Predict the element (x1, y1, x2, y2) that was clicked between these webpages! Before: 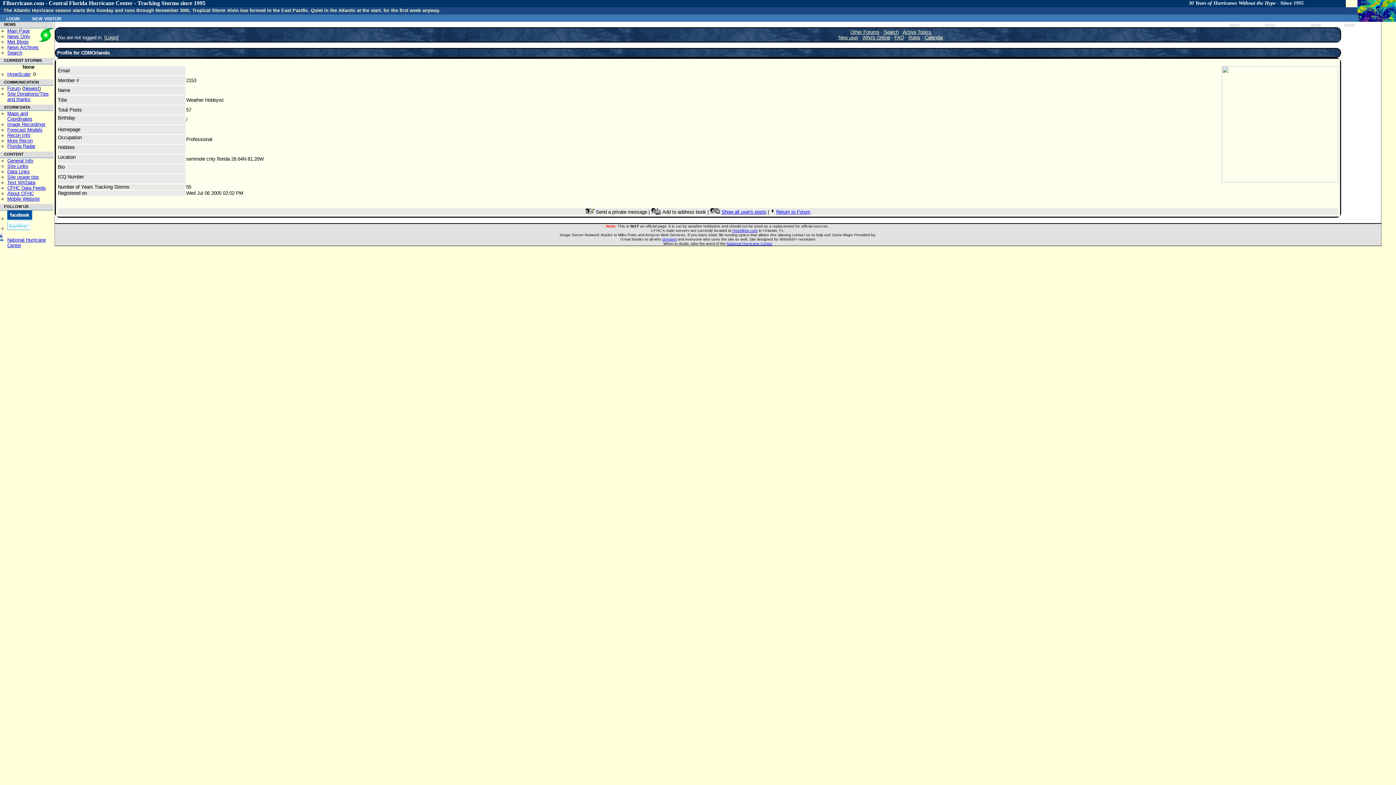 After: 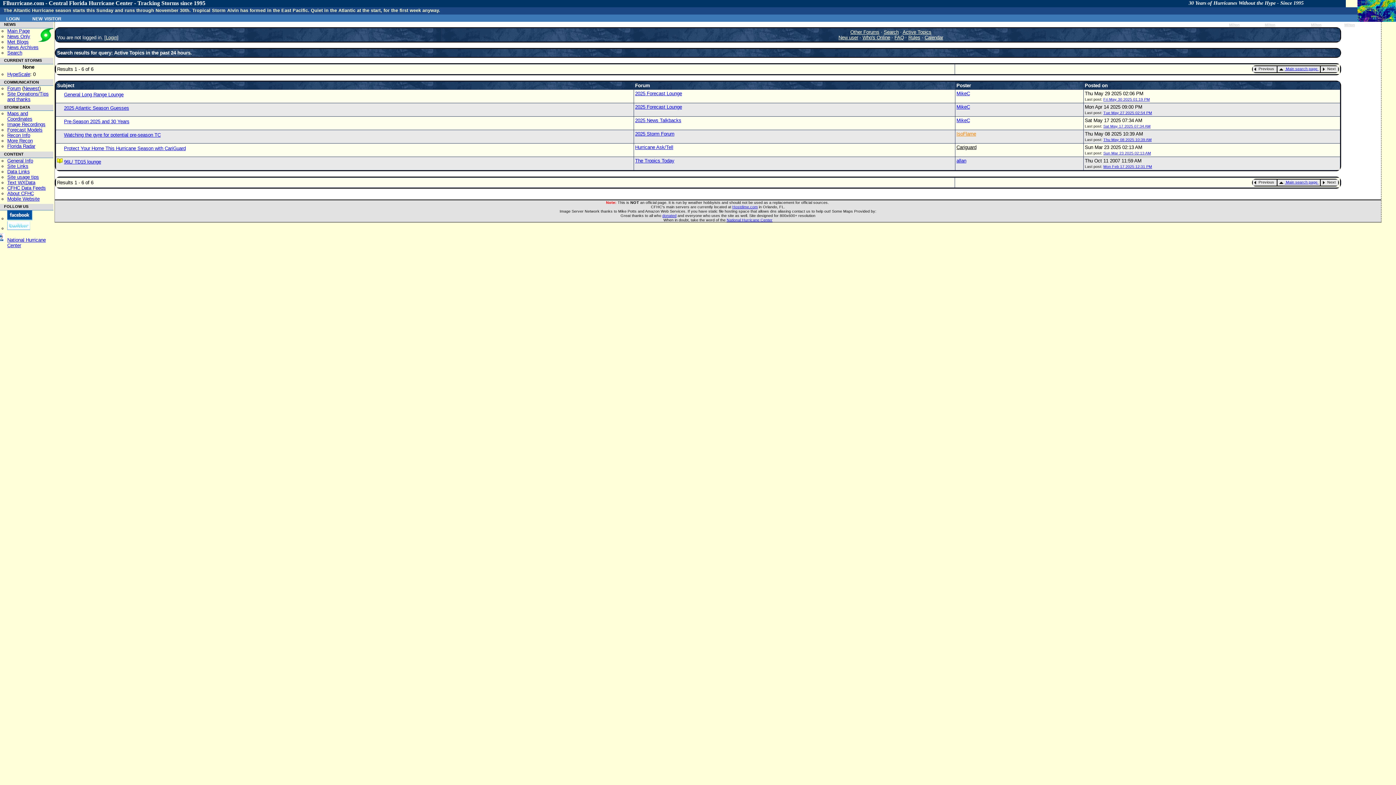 Action: bbox: (902, 29, 931, 34) label: Active Topics